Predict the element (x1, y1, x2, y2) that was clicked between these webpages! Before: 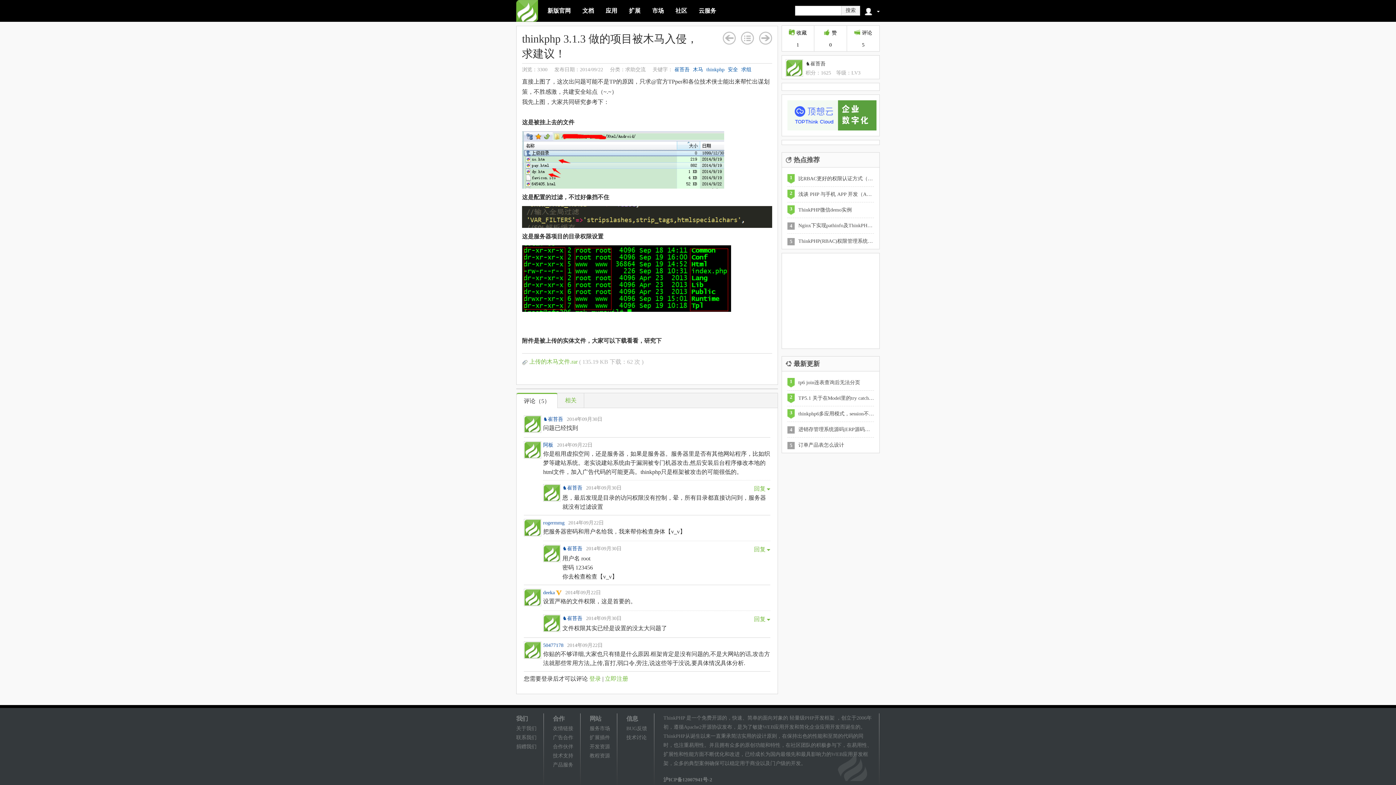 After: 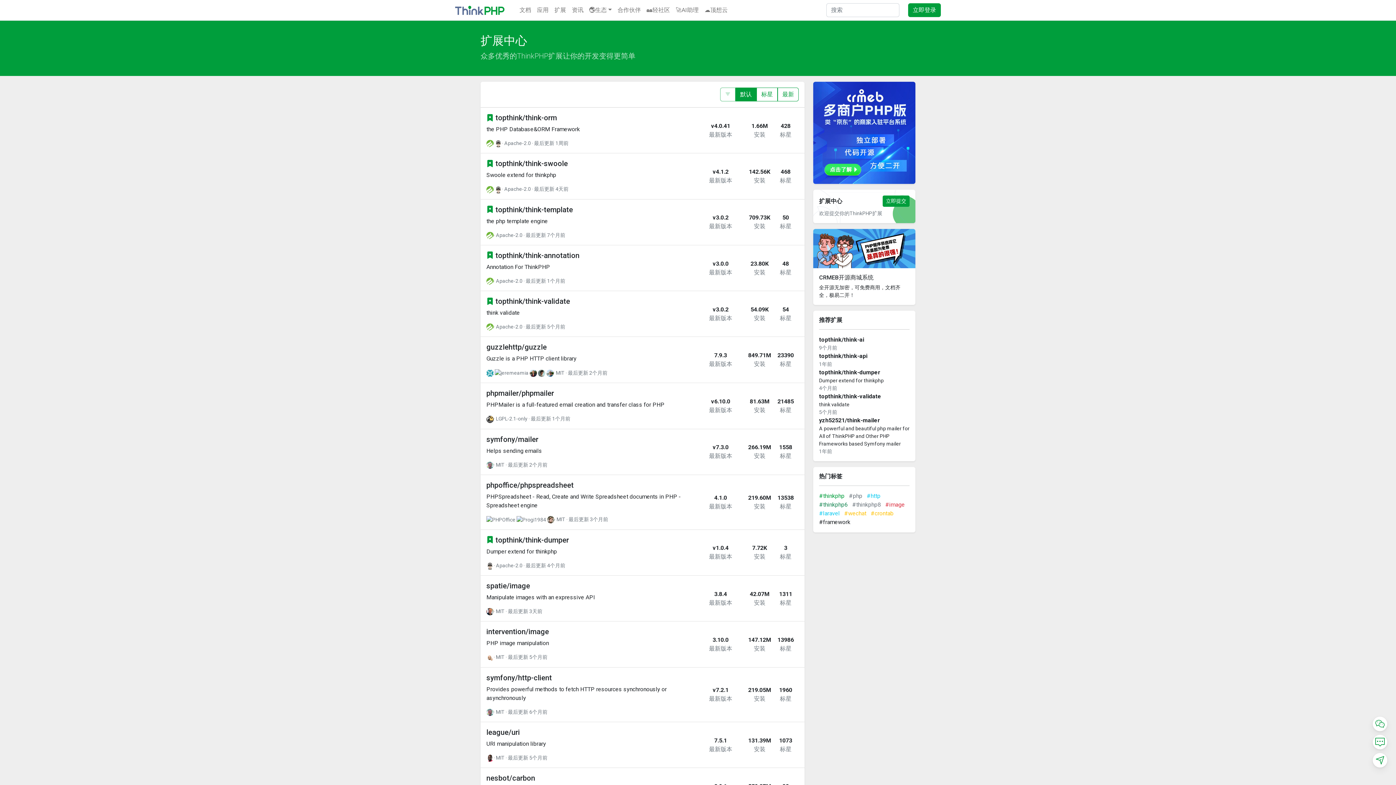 Action: label: 扩展 bbox: (623, 0, 646, 21)